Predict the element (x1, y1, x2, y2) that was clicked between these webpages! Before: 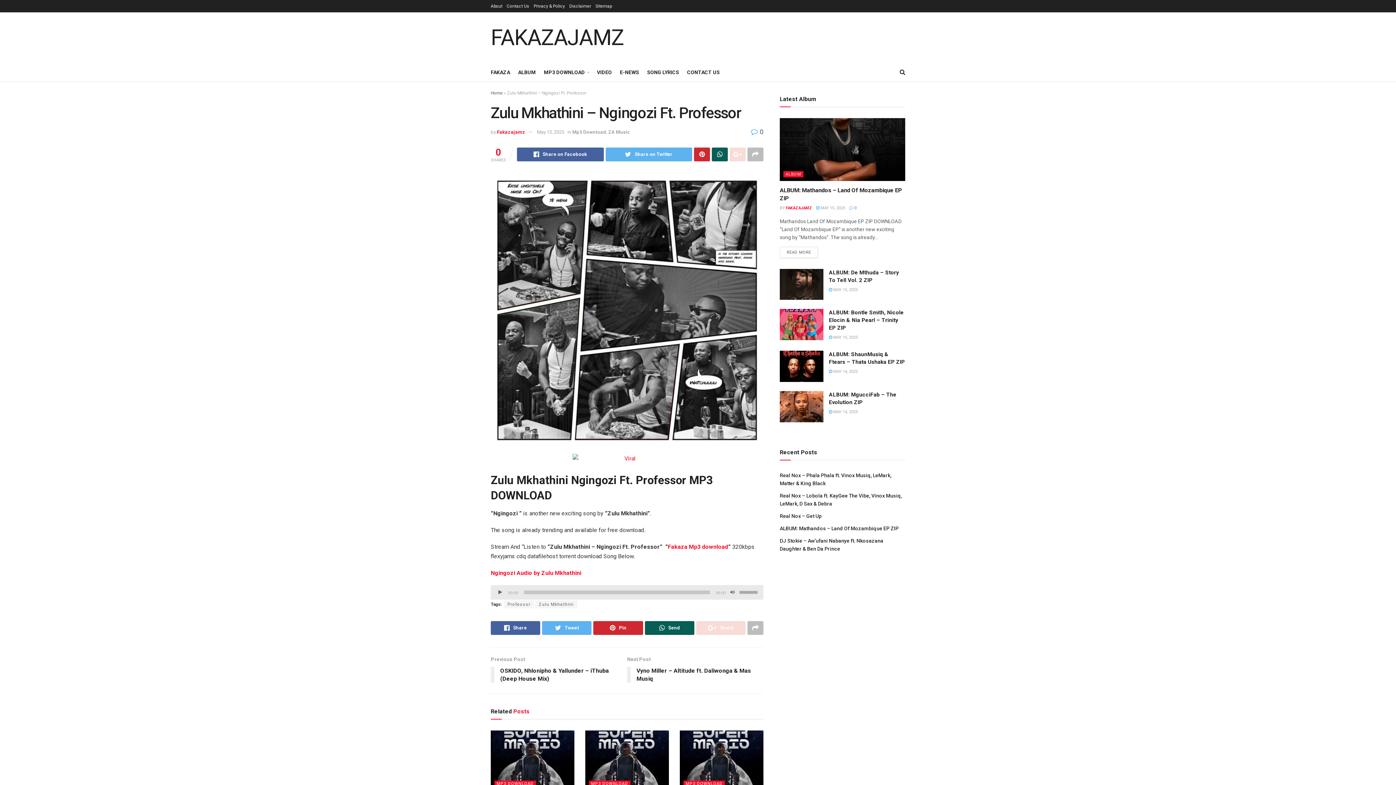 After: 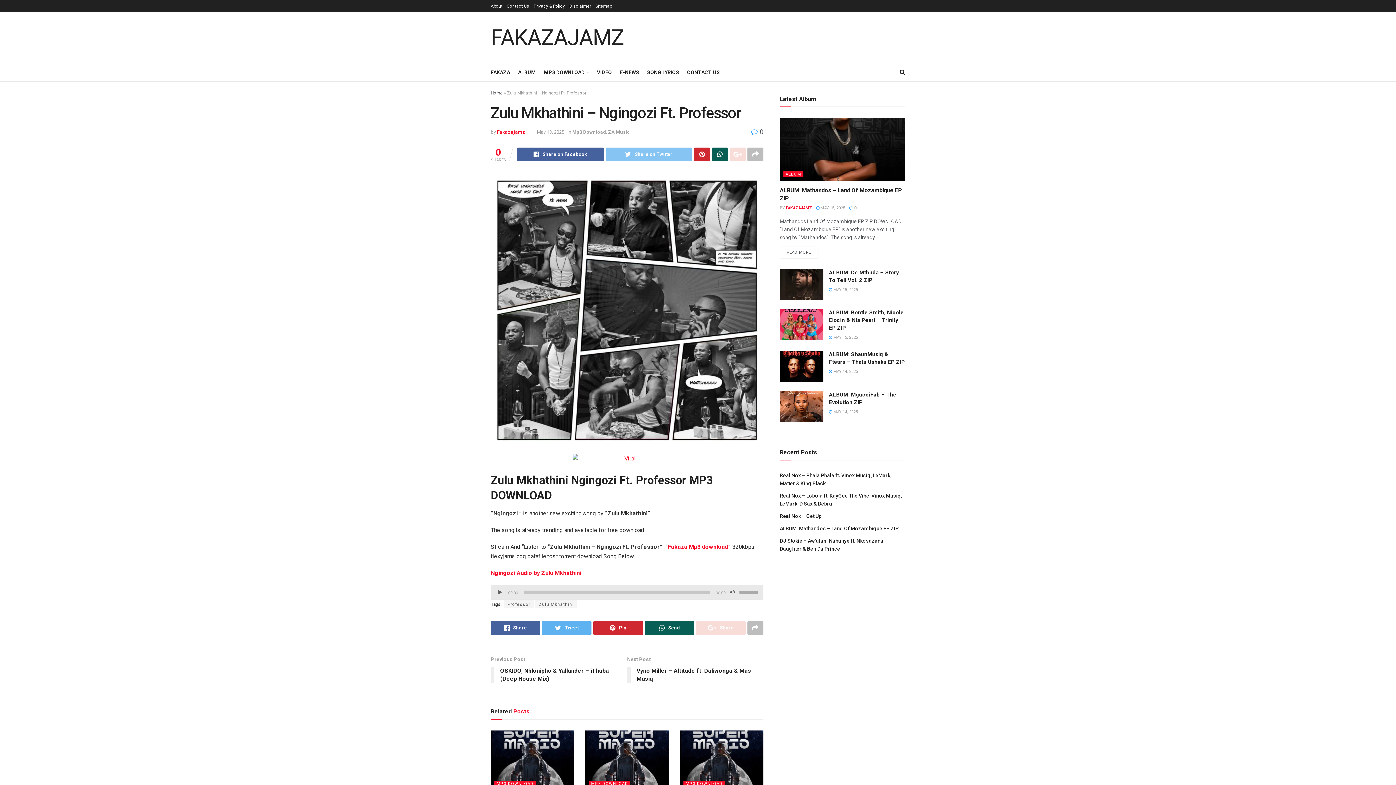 Action: label: Share on Twitter bbox: (605, 147, 692, 161)